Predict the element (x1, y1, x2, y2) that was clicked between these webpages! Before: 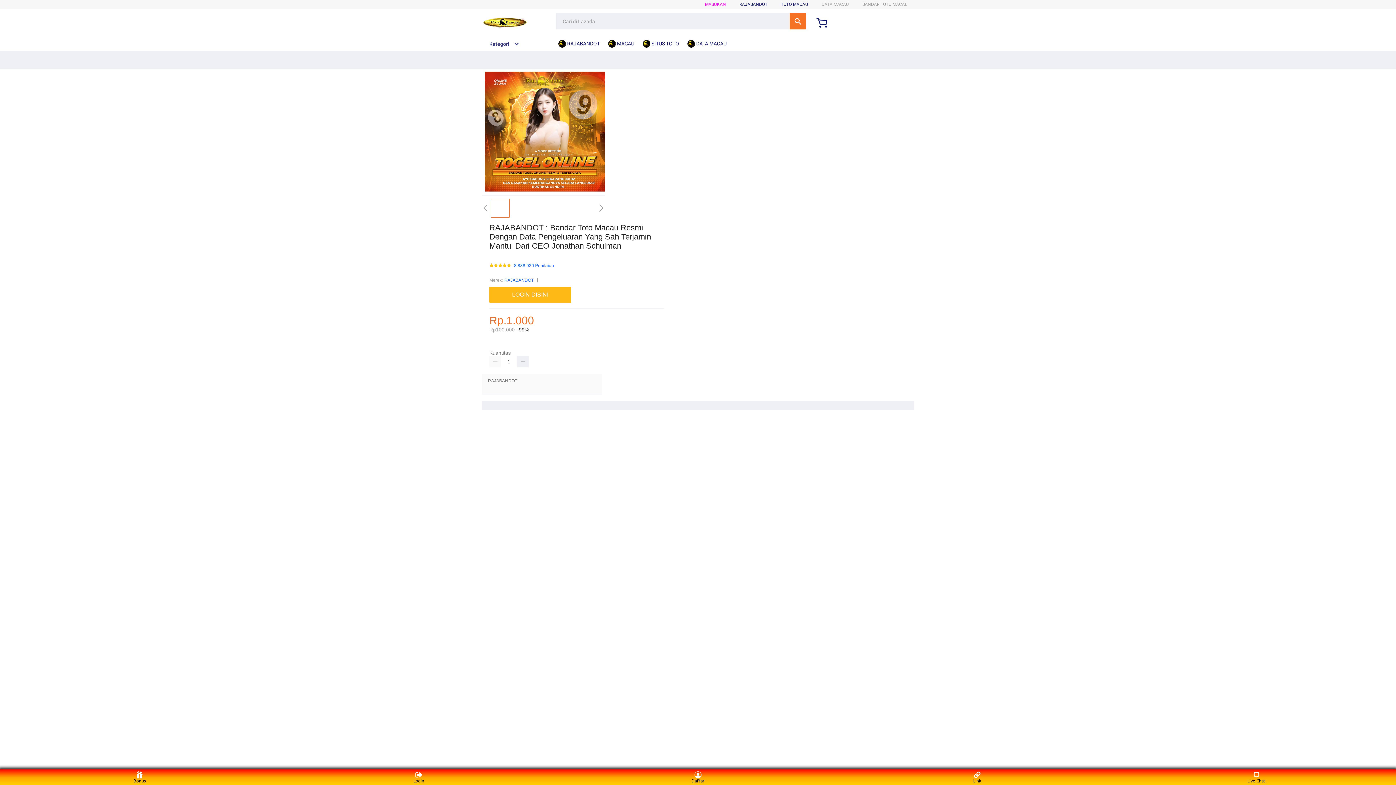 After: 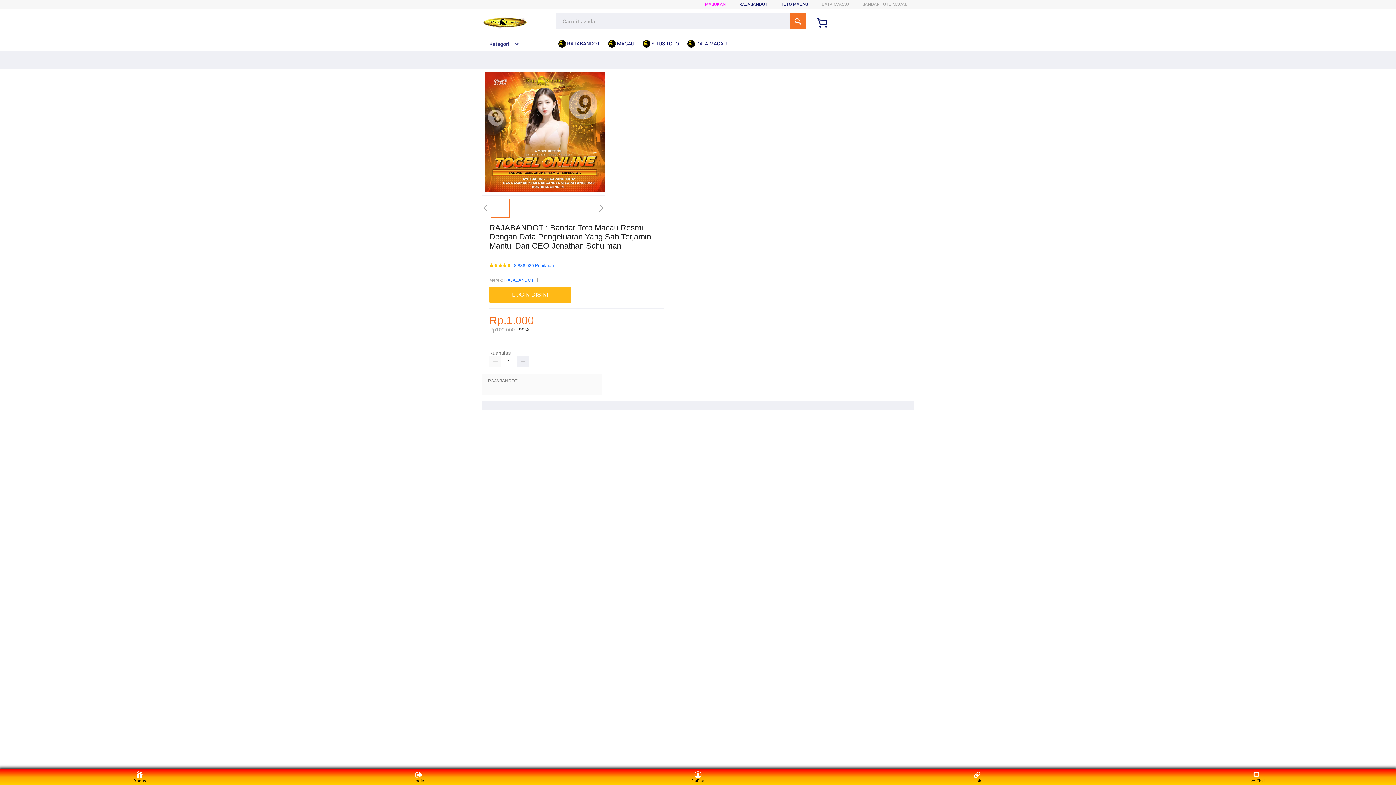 Action: bbox: (642, 36, 682, 50) label:  SITUS TOTO